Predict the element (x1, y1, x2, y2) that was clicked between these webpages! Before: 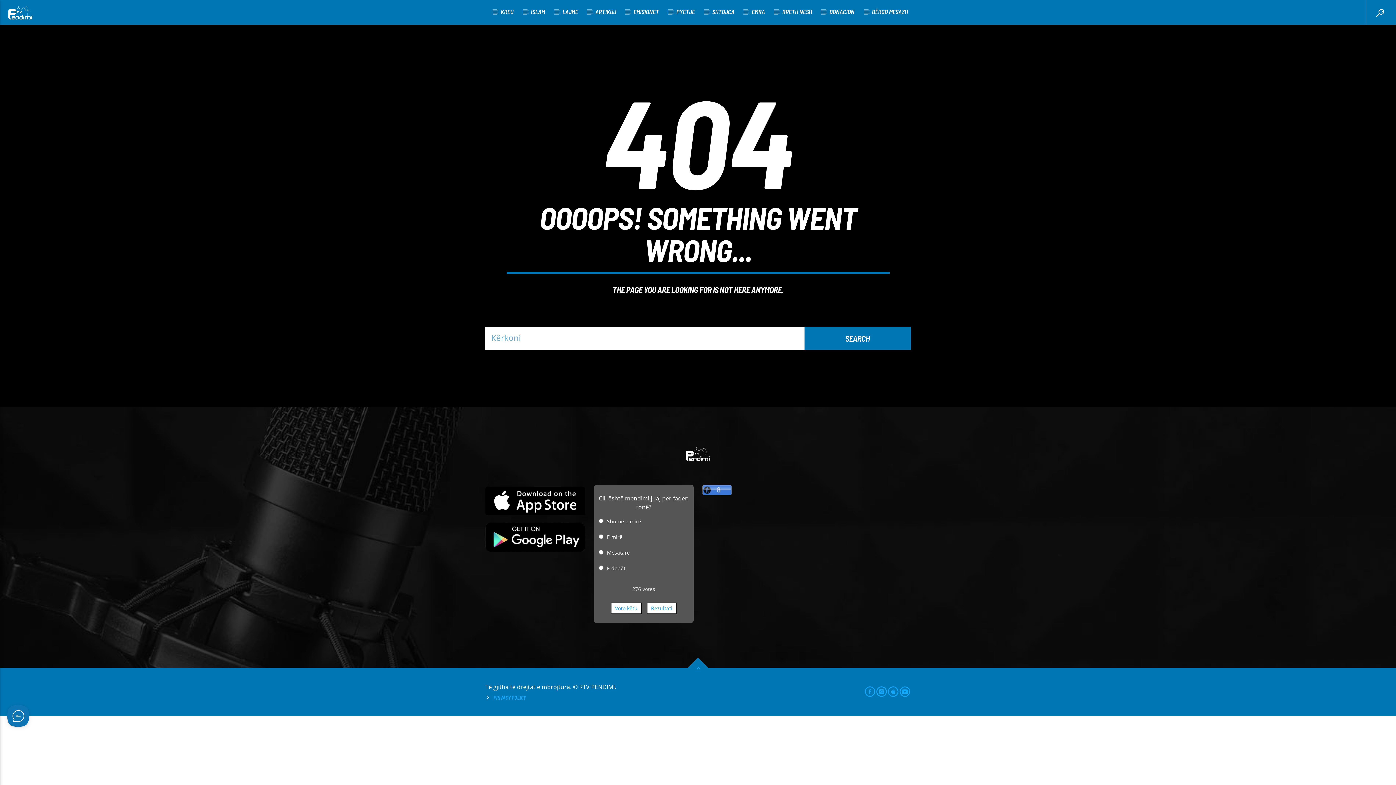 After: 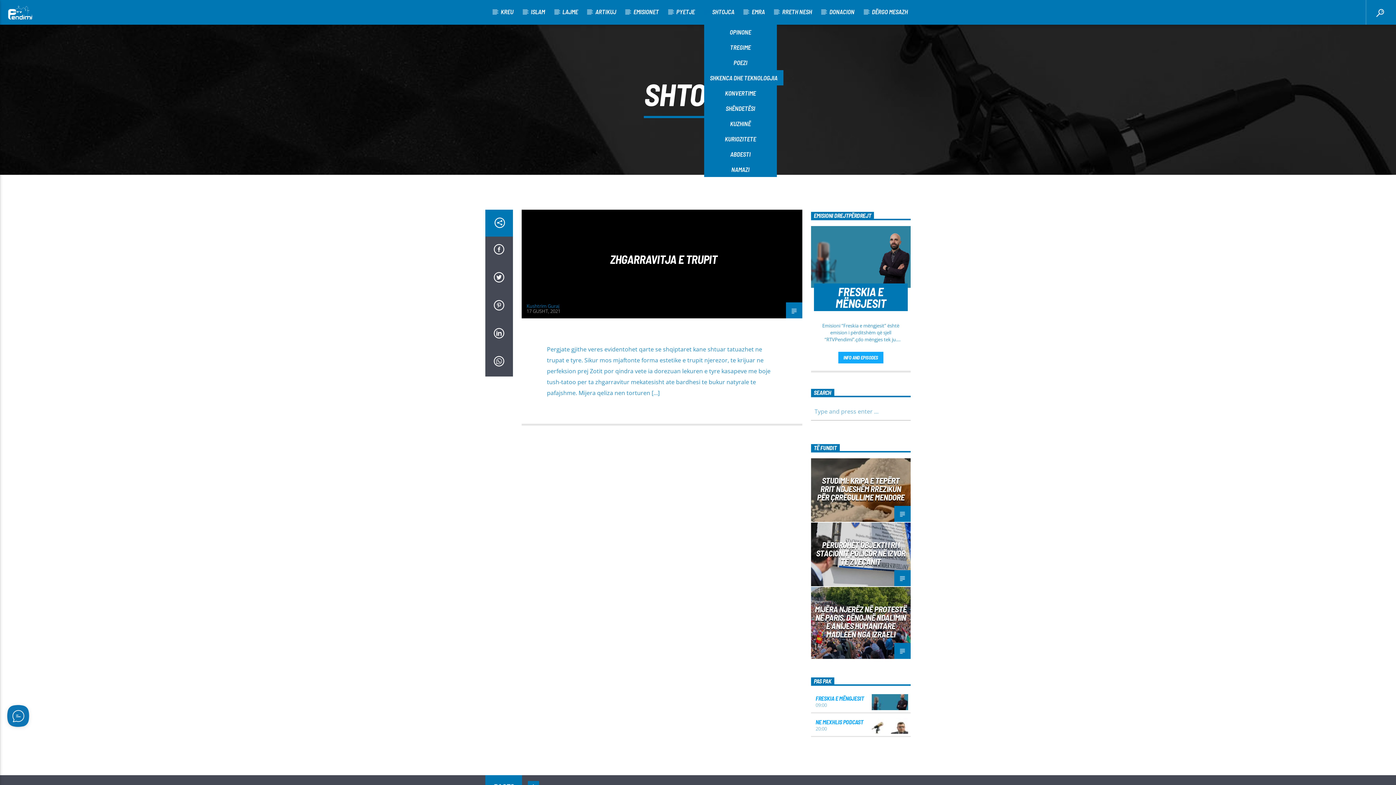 Action: bbox: (704, 0, 742, 23) label: SHTOJCA